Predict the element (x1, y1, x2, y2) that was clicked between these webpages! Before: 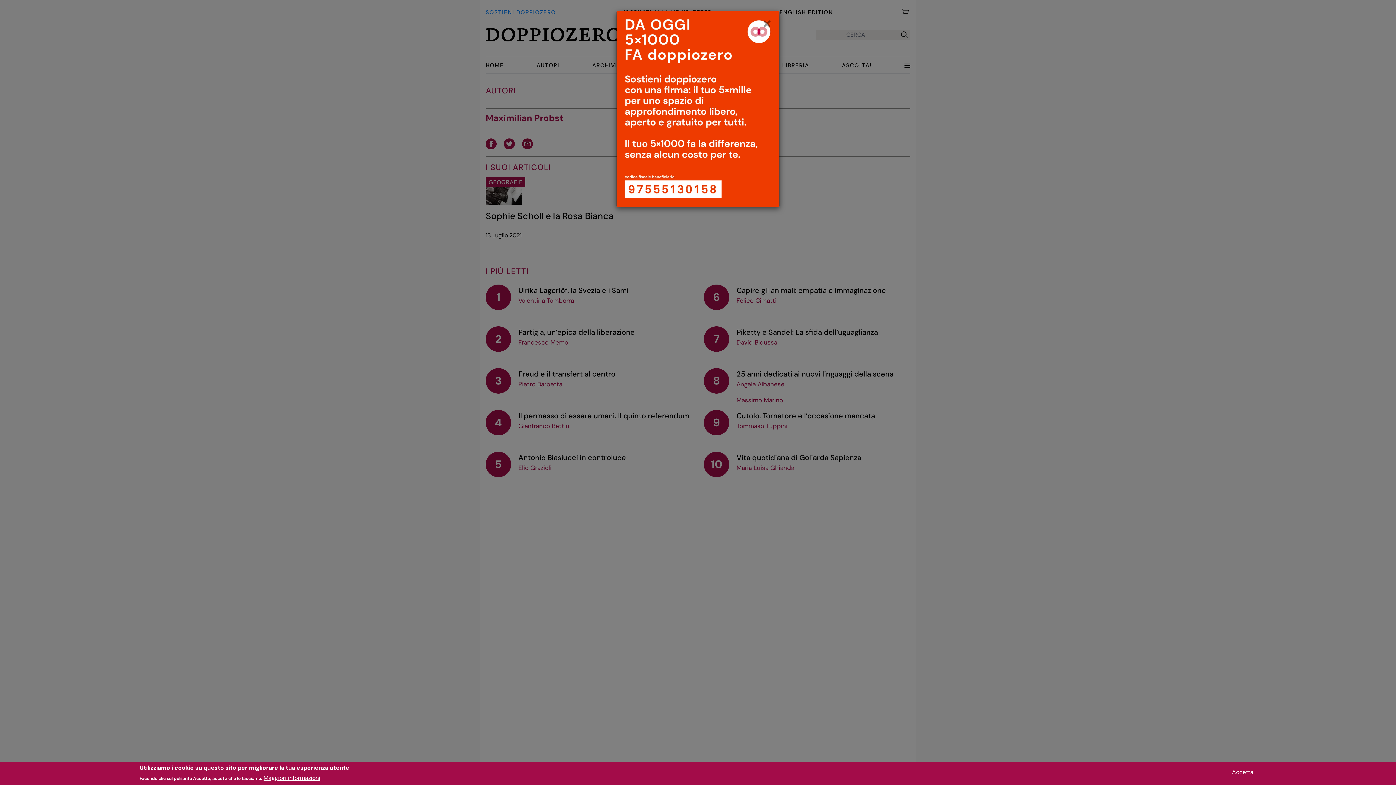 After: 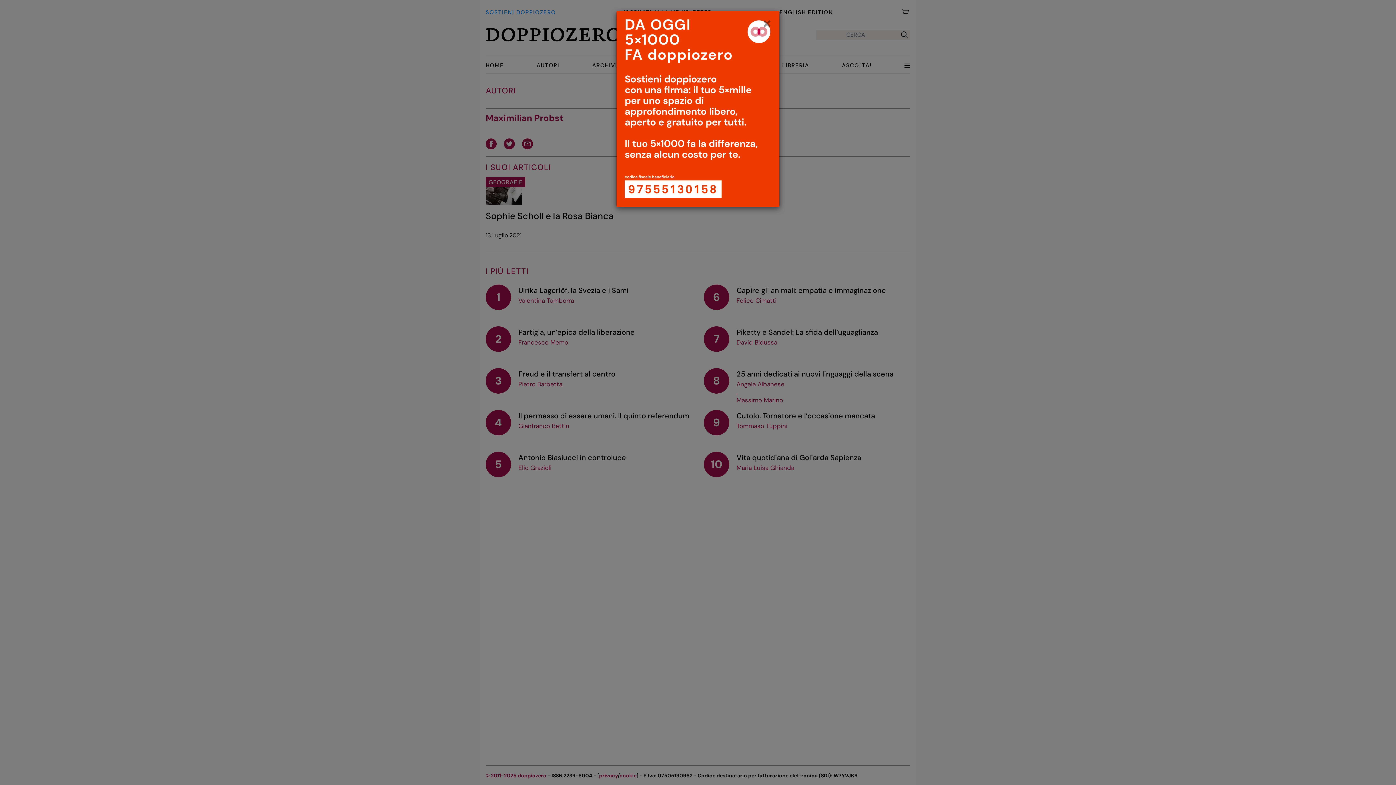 Action: bbox: (1229, 768, 1256, 777) label: Accetta